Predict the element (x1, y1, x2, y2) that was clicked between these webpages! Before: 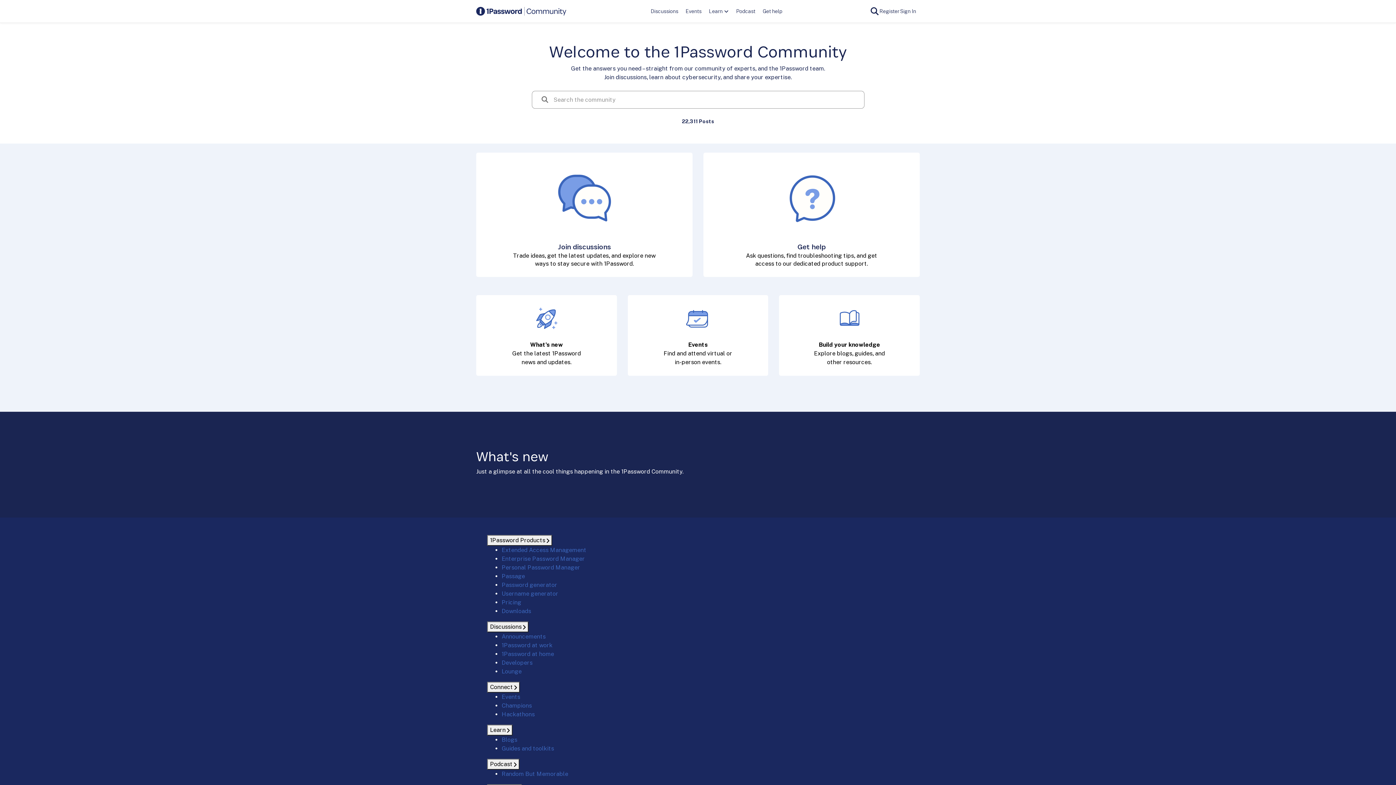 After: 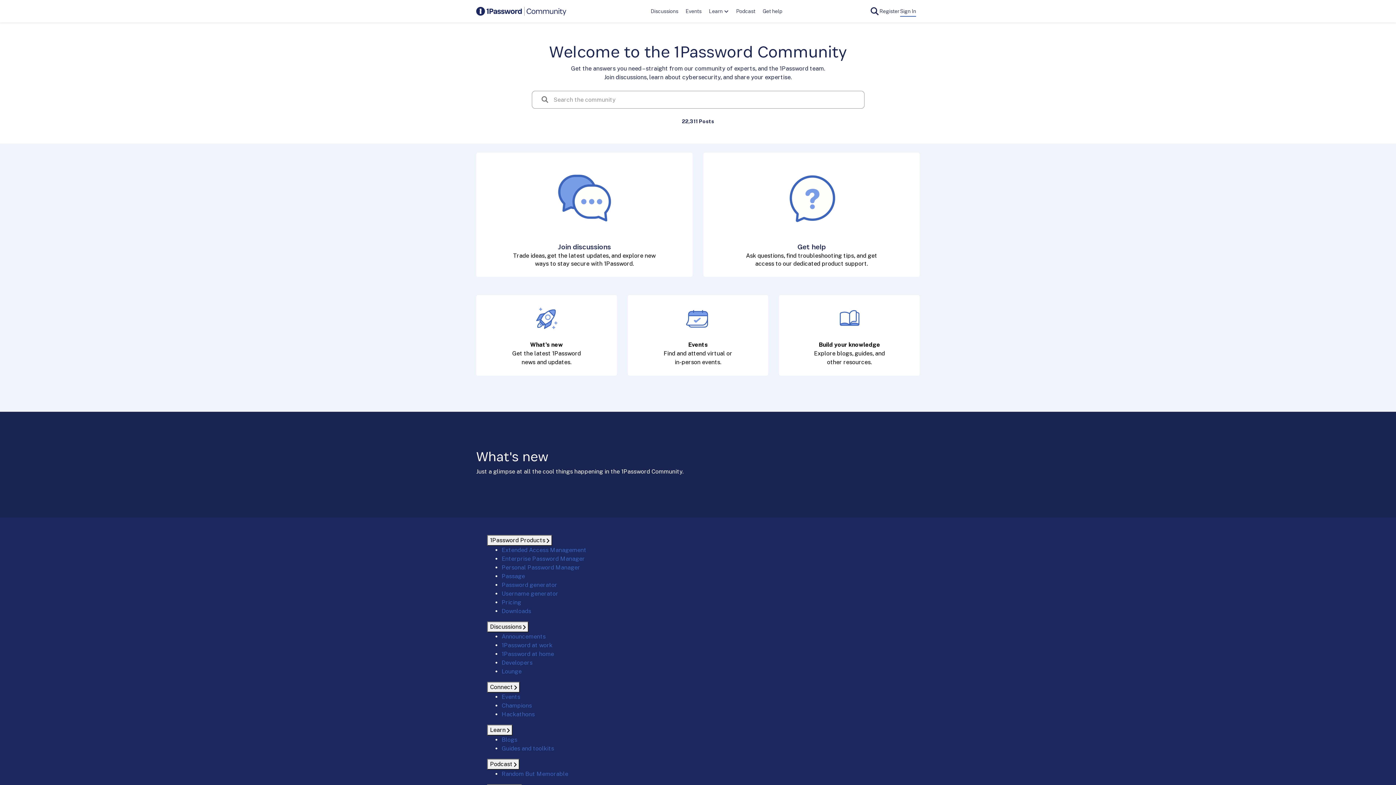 Action: bbox: (896, 5, 920, 16) label: Sign In